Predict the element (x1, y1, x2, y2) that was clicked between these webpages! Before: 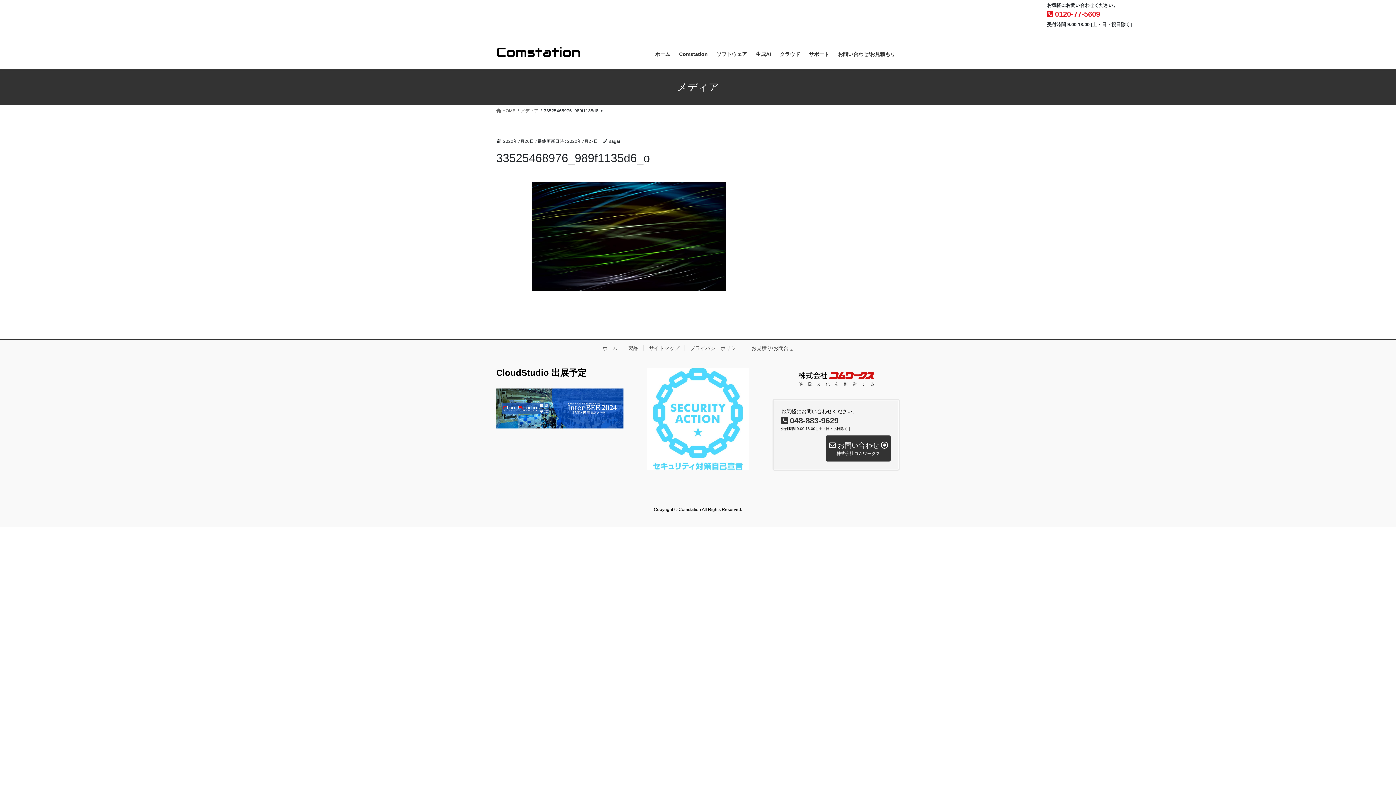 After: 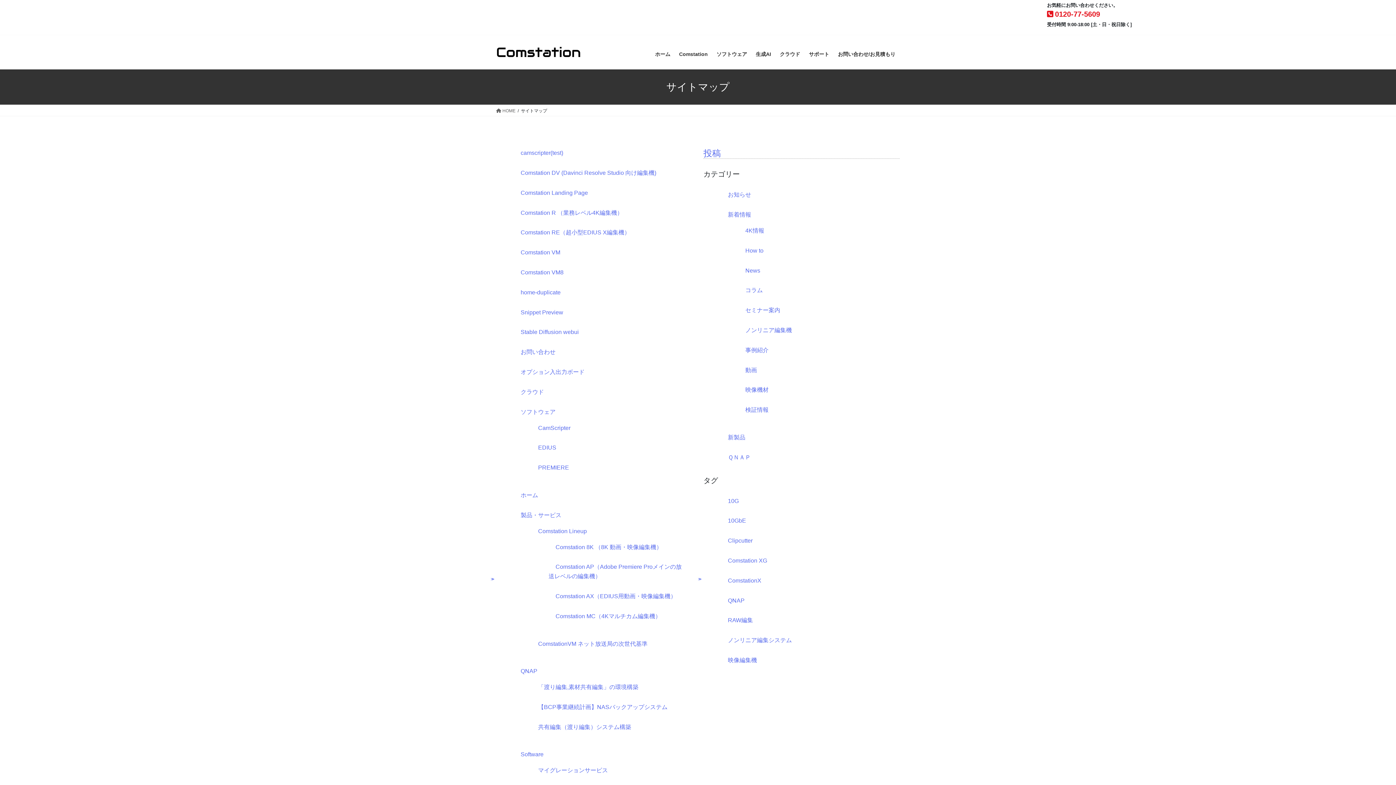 Action: bbox: (643, 345, 684, 351) label: サイトマップ